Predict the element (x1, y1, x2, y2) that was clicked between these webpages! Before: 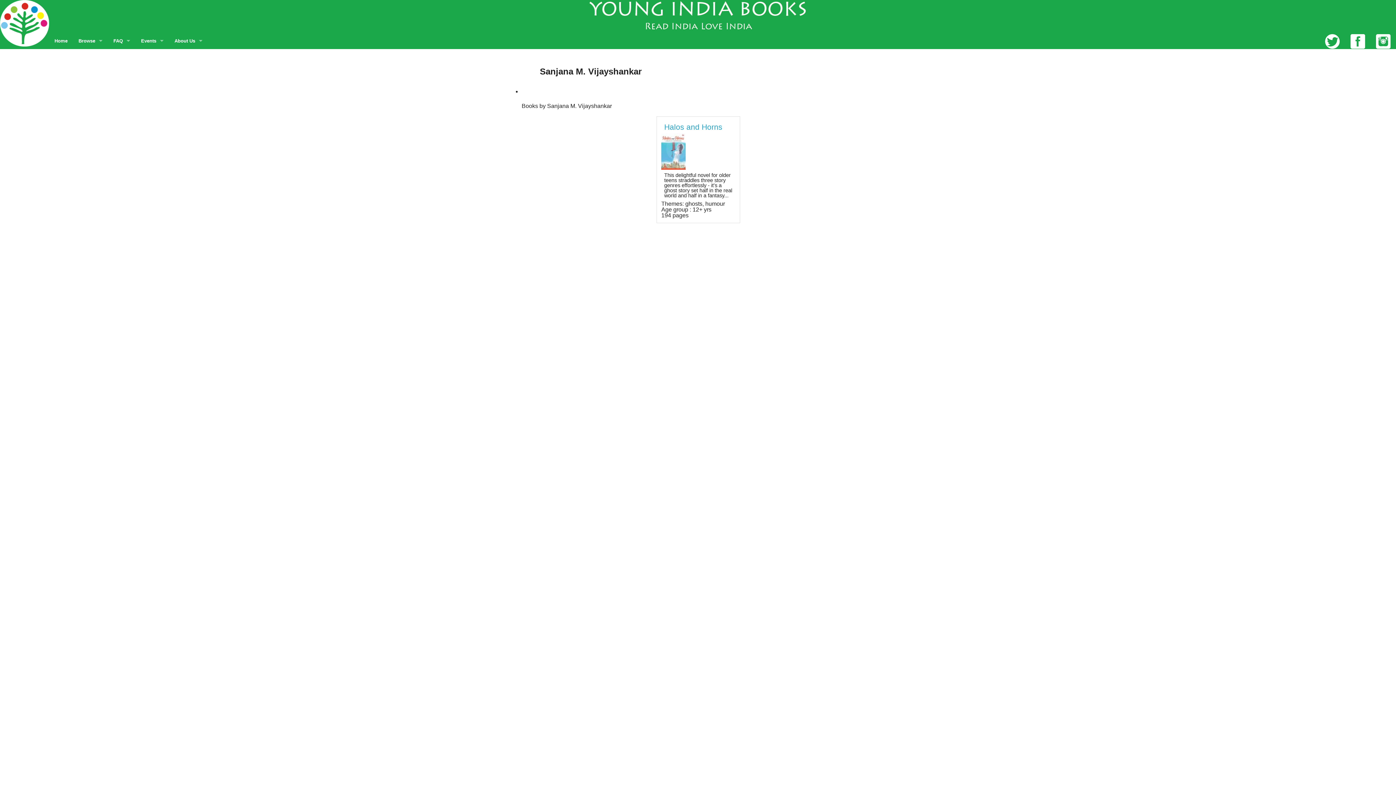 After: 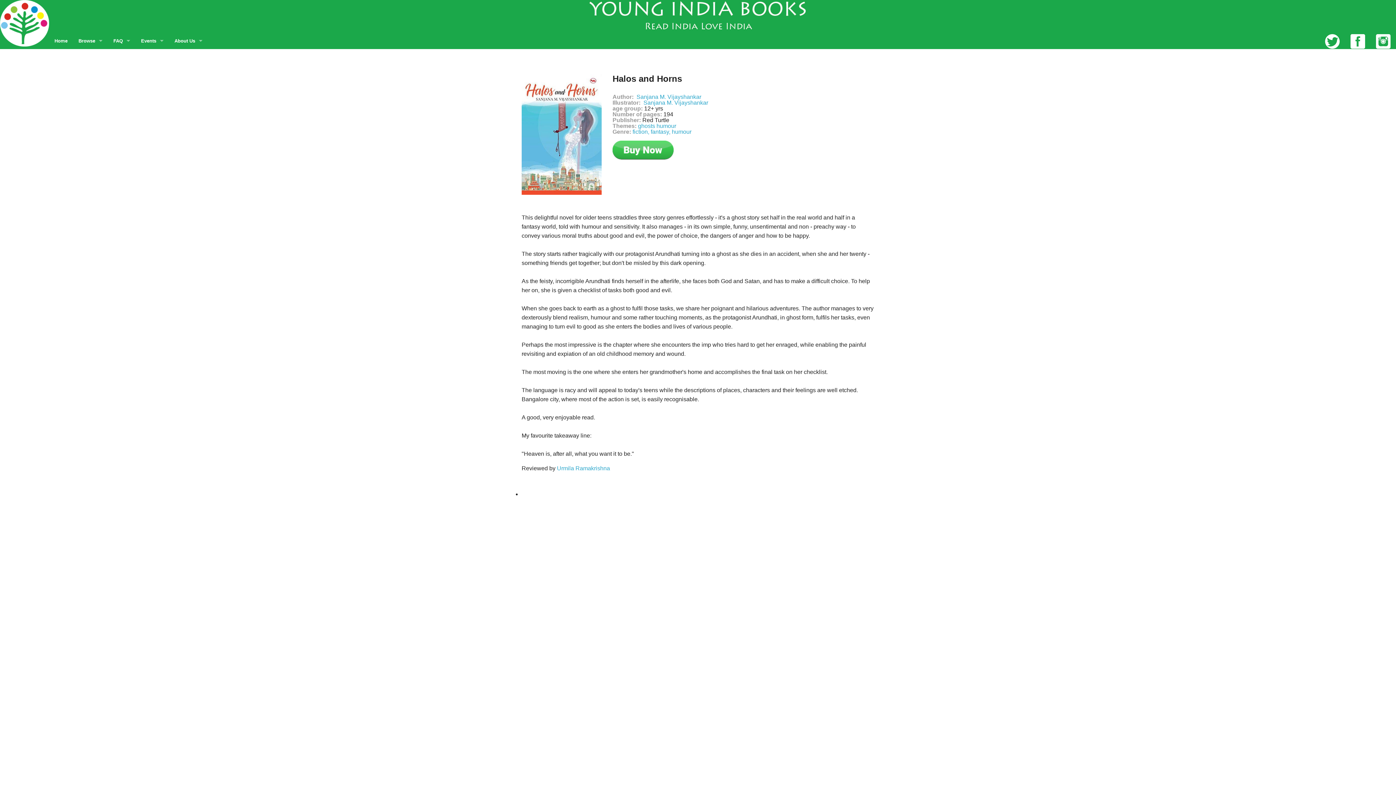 Action: label: Halos and Horns bbox: (664, 122, 722, 131)